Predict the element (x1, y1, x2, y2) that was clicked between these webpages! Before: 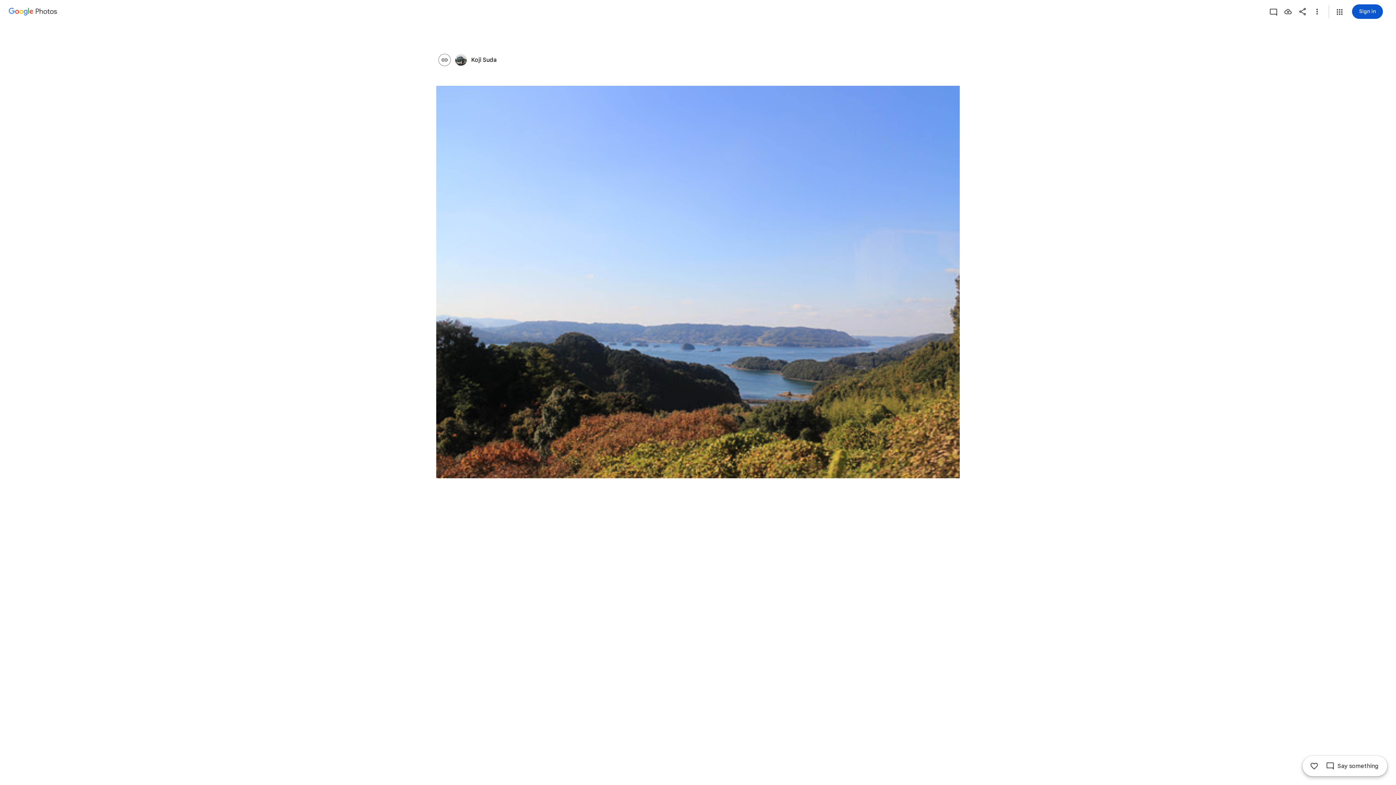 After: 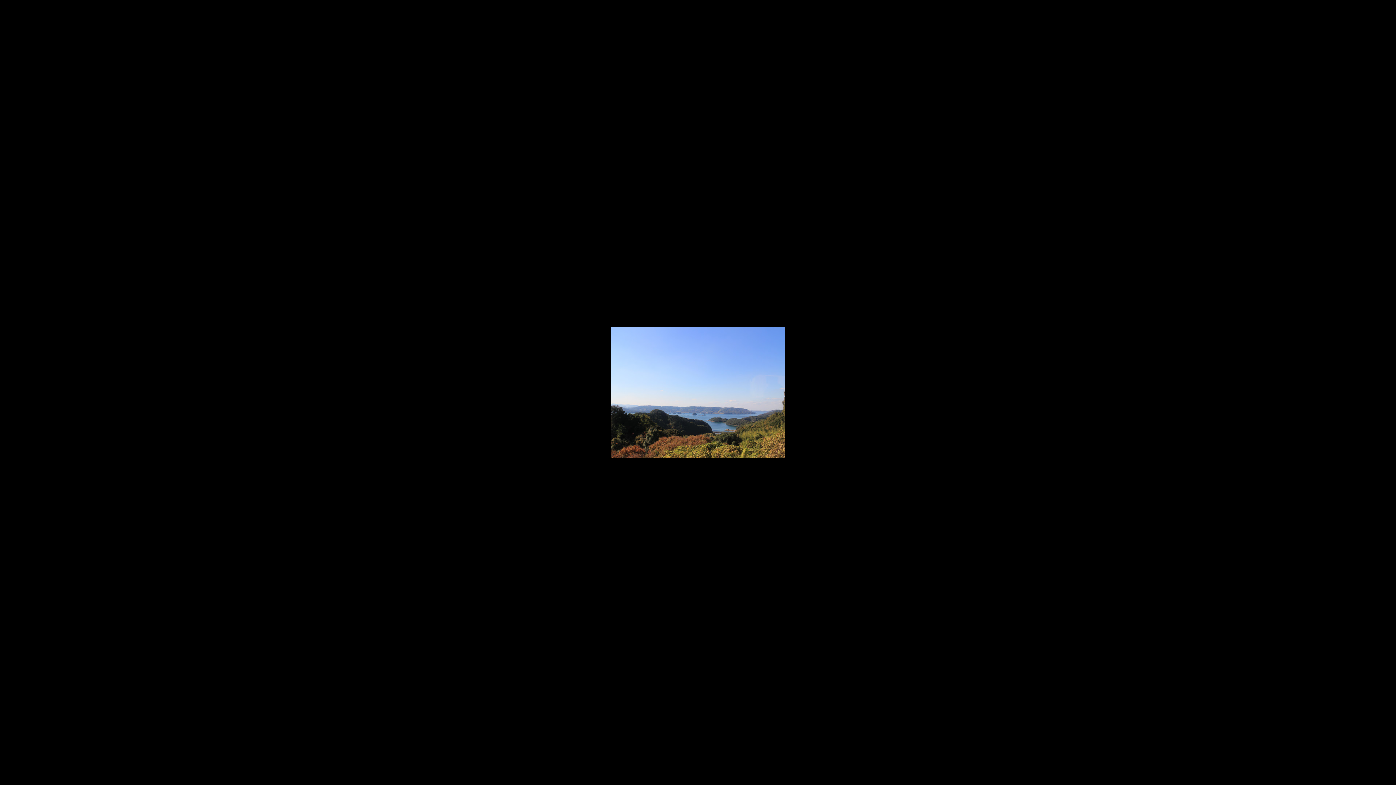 Action: bbox: (436, 85, 960, 478) label: Photo - Landscape - Dec 2, 2017, 12:35:11 PM